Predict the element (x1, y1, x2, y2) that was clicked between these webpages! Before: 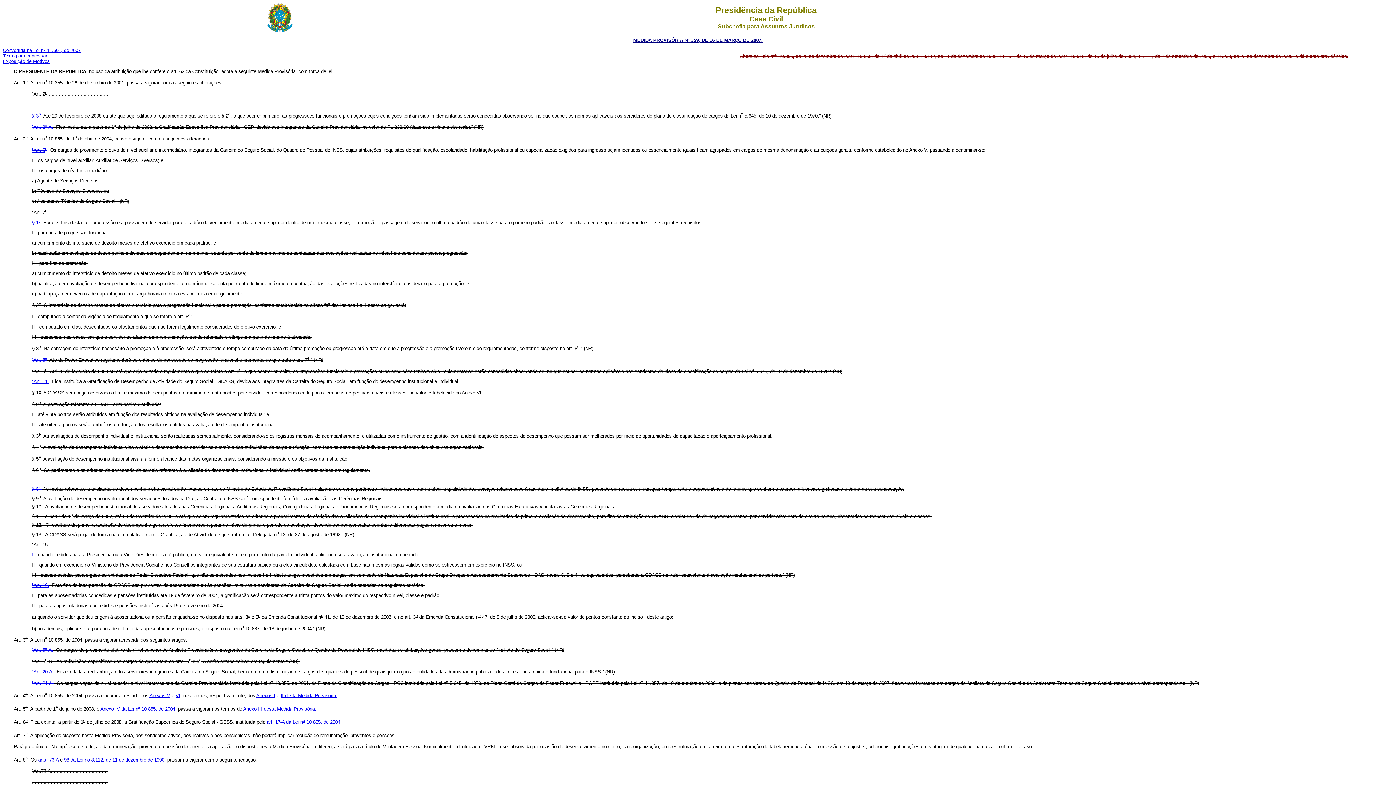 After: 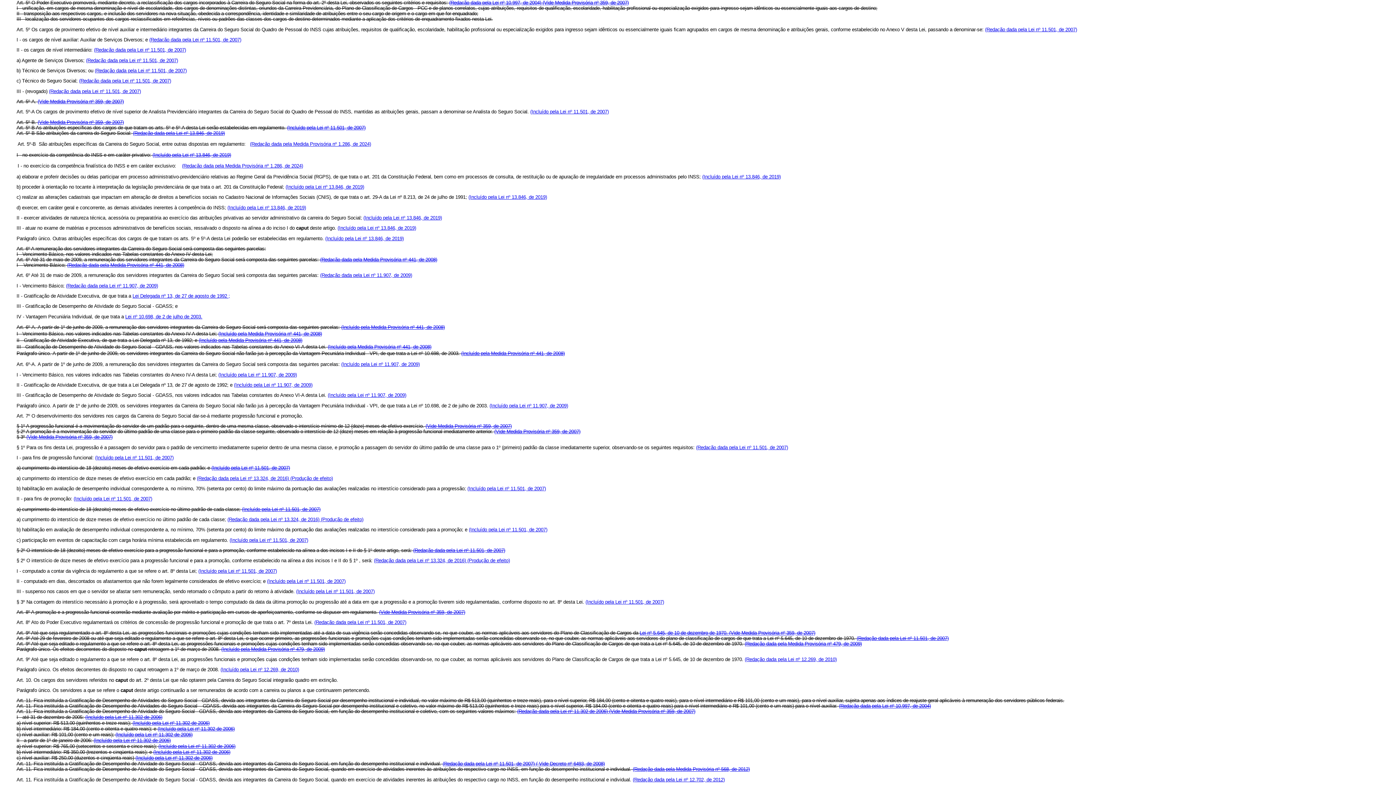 Action: label: “Art. 5o bbox: (32, 147, 47, 152)